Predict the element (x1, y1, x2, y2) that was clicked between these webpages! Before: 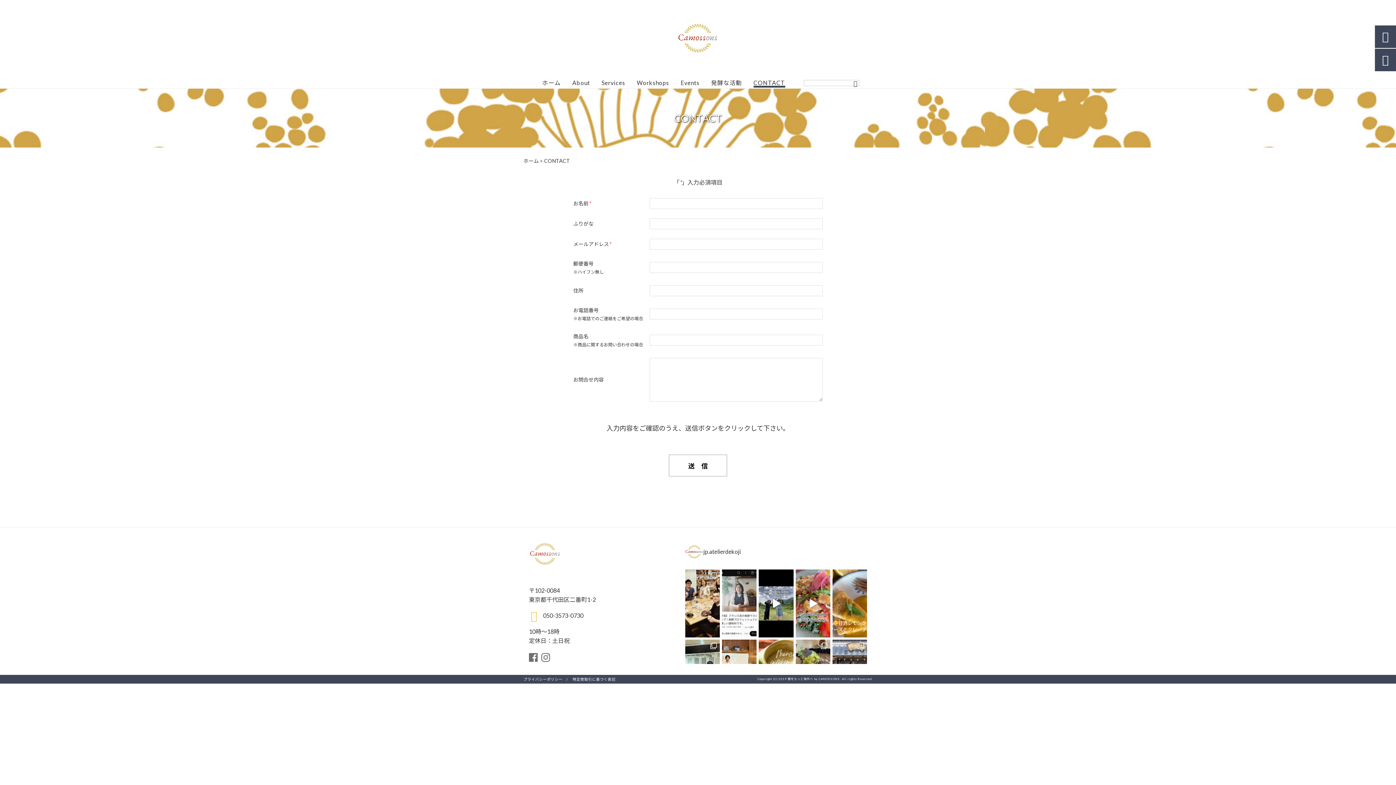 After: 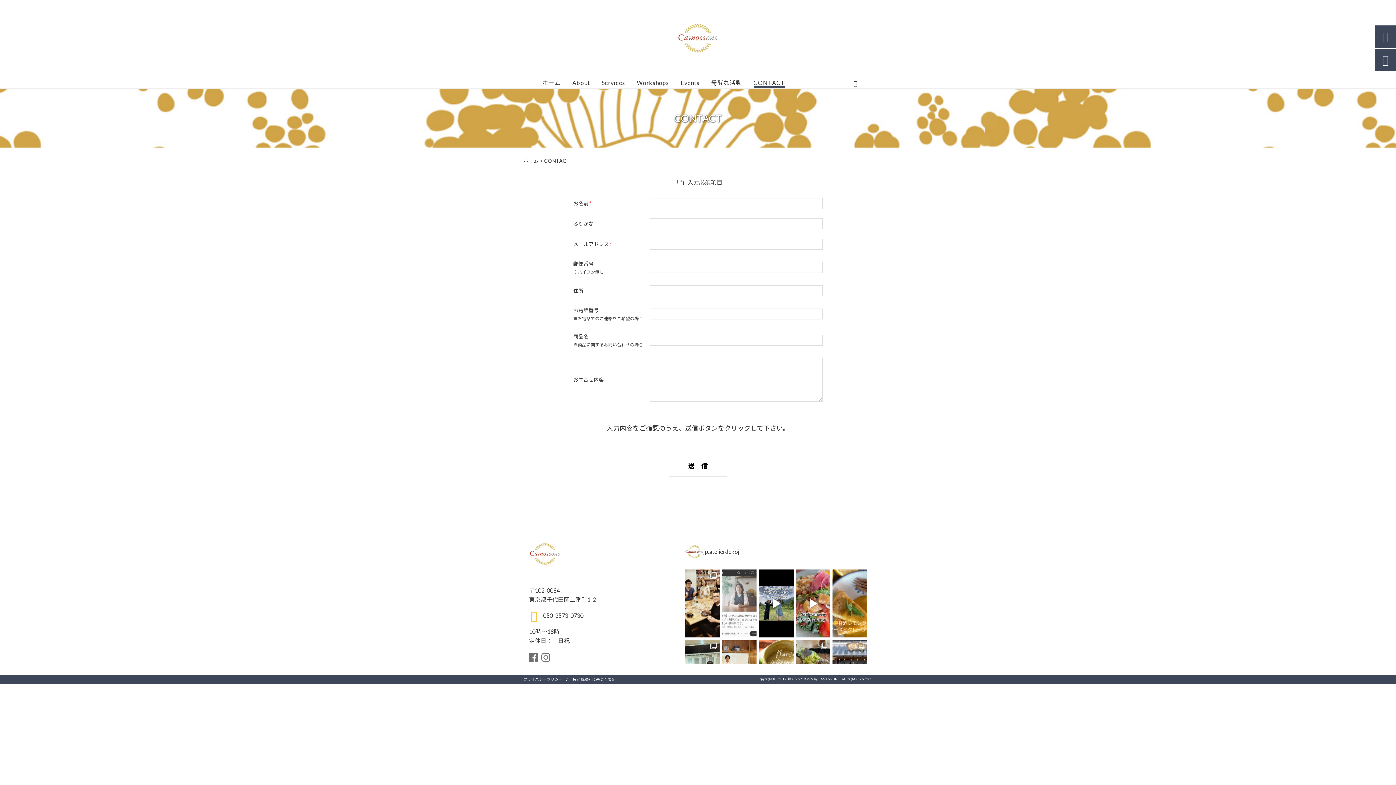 Action: bbox: (722, 569, 756, 637) label: 株式会社八海醸造さまの公式YouTube、